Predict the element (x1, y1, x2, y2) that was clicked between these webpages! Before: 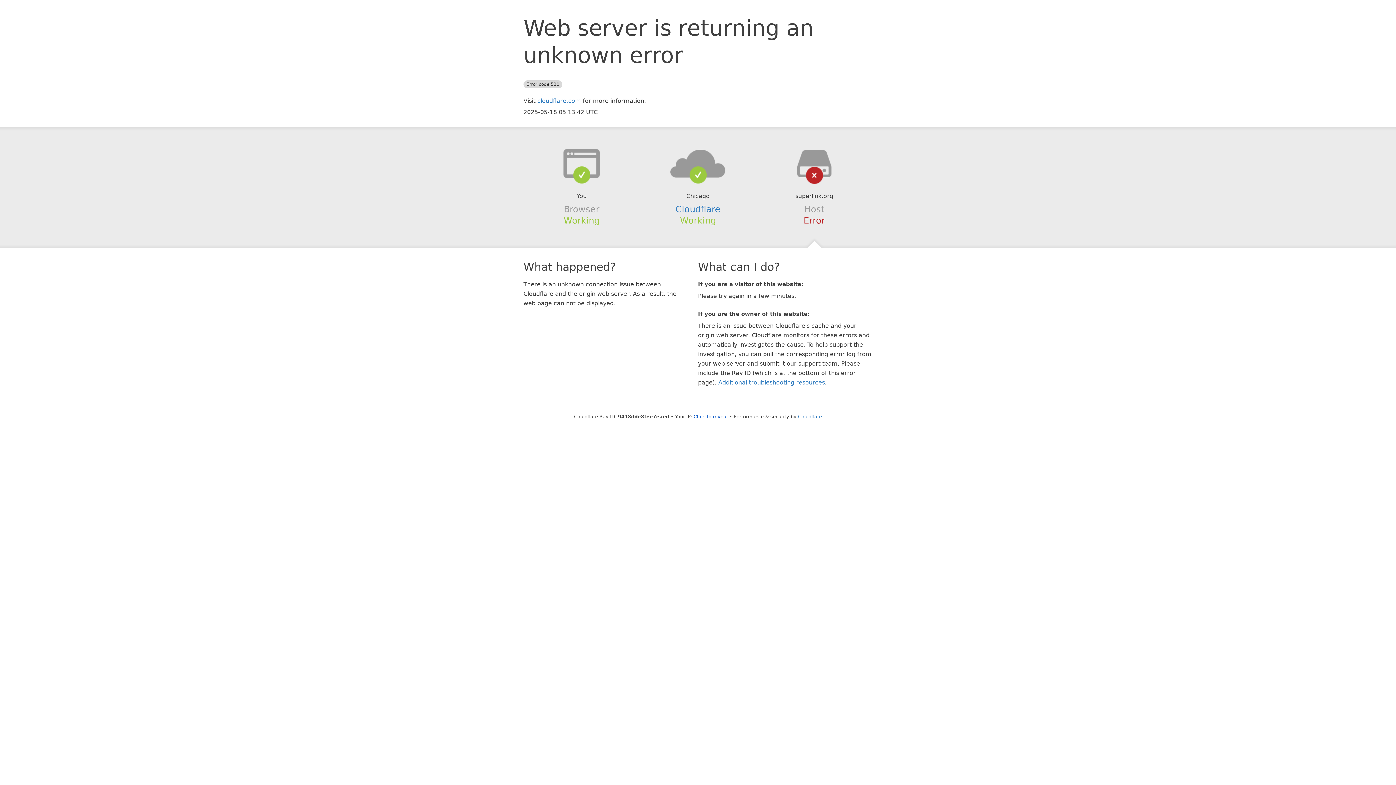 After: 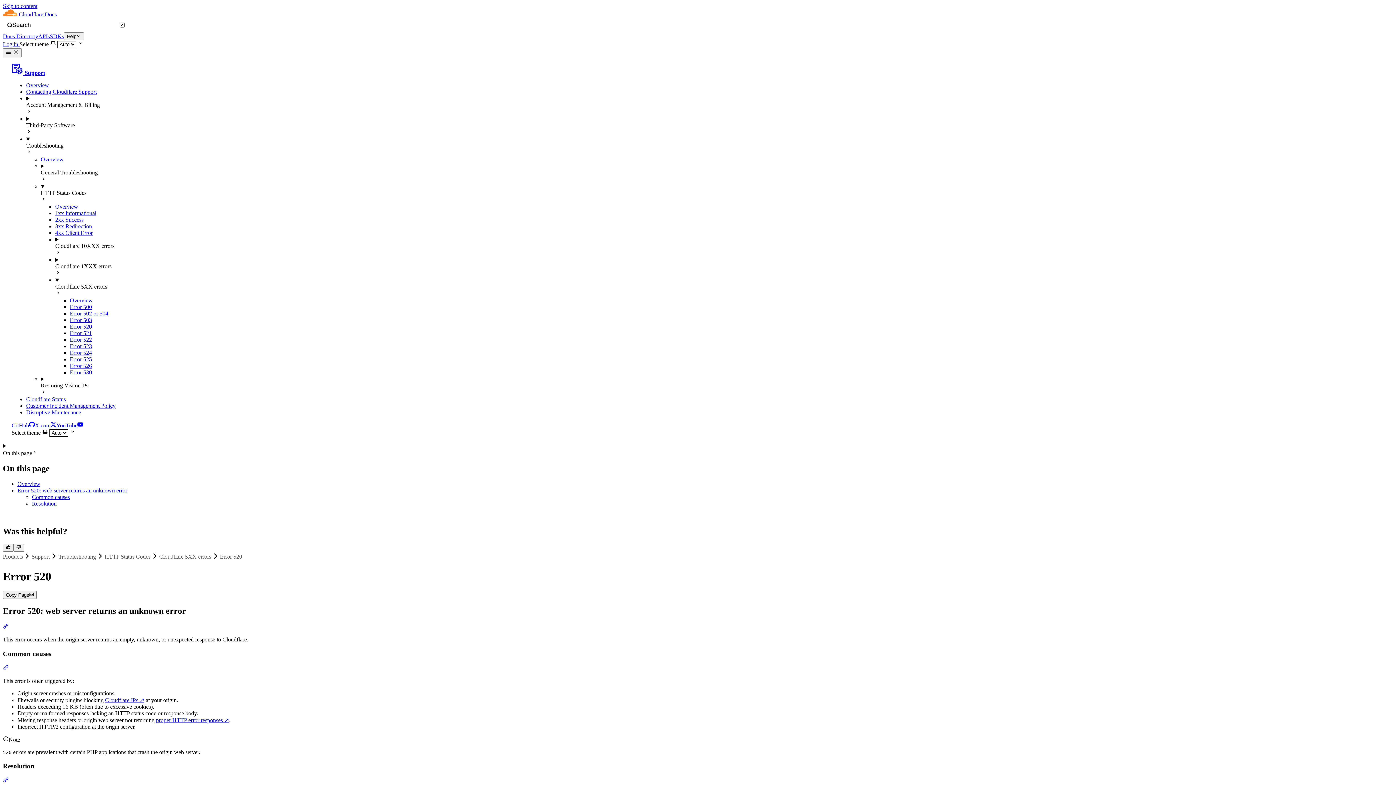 Action: label: Additional troubleshooting resources bbox: (718, 379, 825, 386)